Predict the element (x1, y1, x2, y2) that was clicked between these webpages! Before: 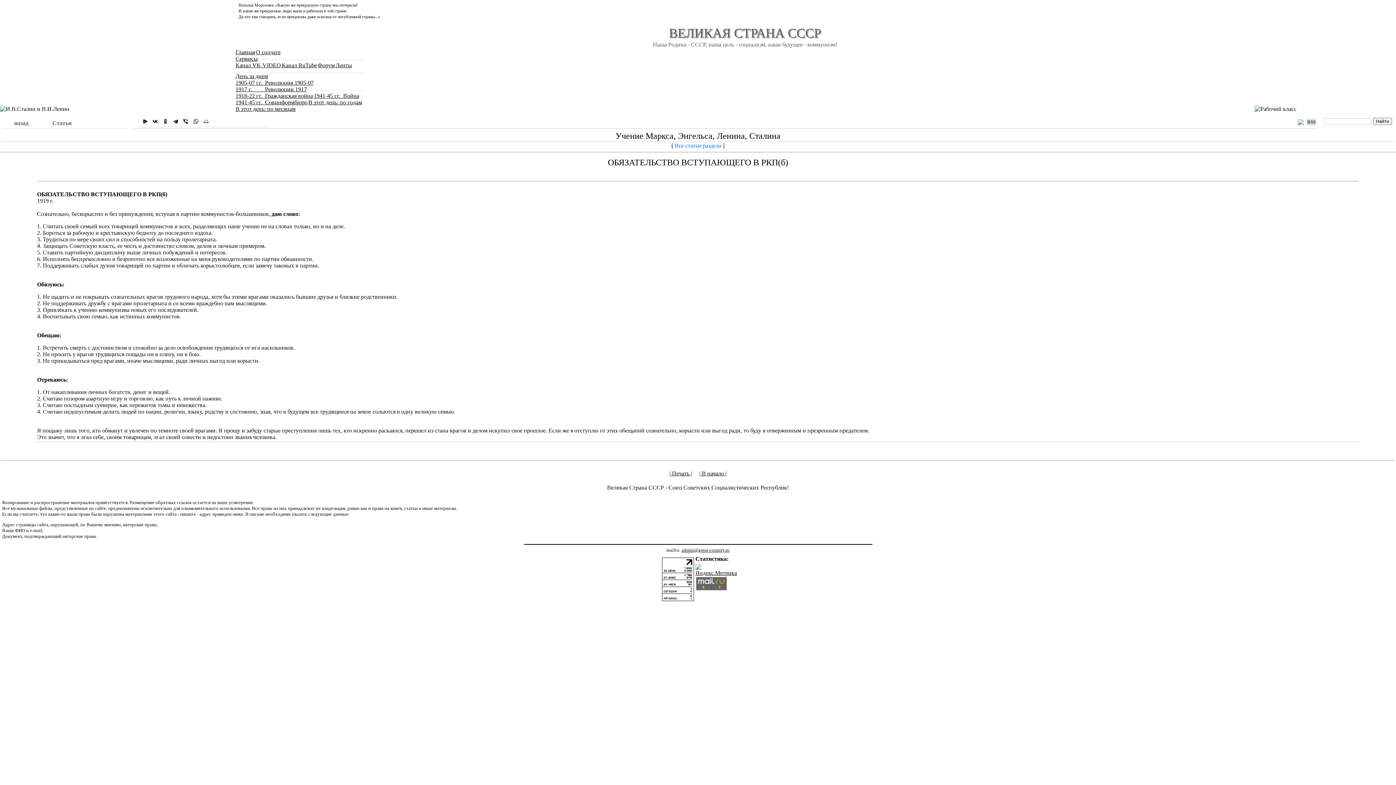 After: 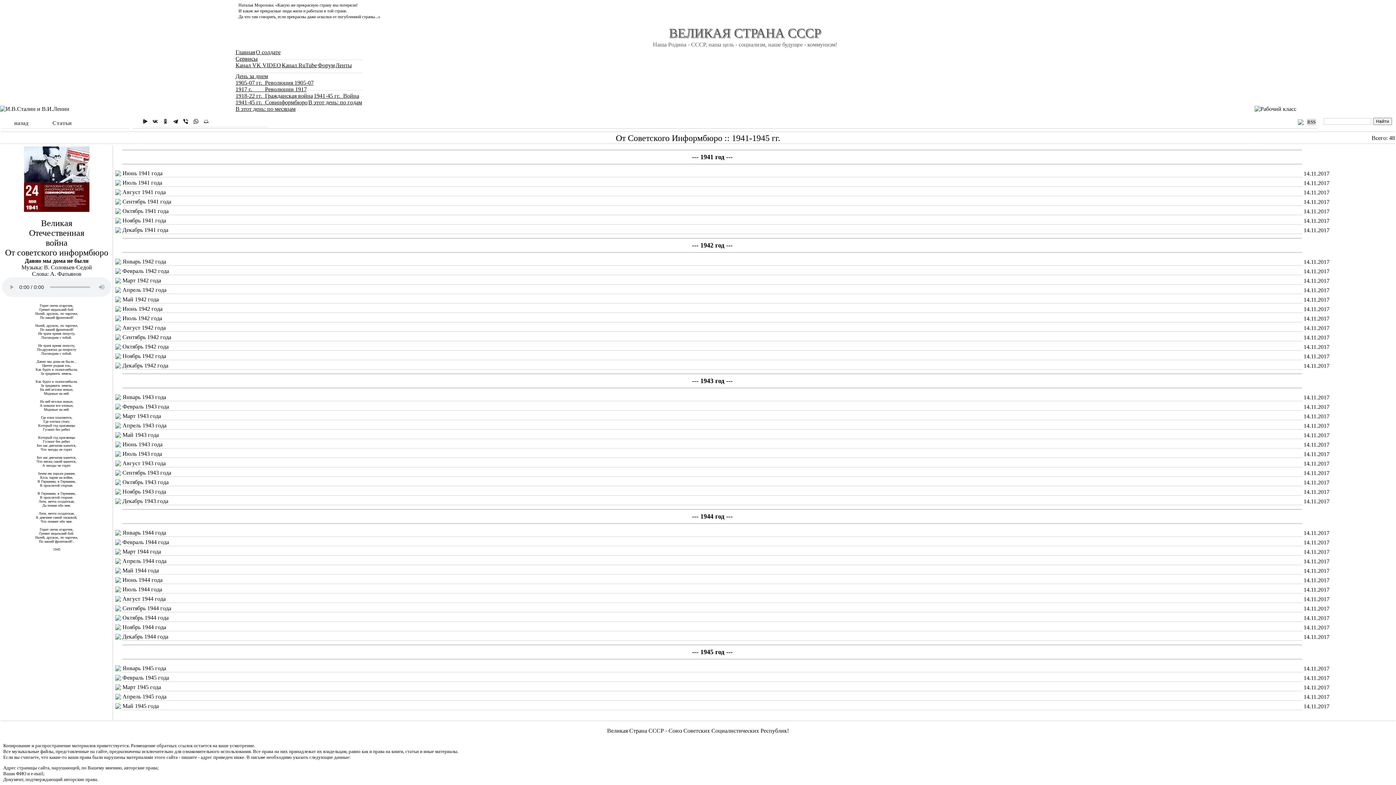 Action: bbox: (235, 99, 307, 105) label: 1941-45 гг.  Совинформбюро